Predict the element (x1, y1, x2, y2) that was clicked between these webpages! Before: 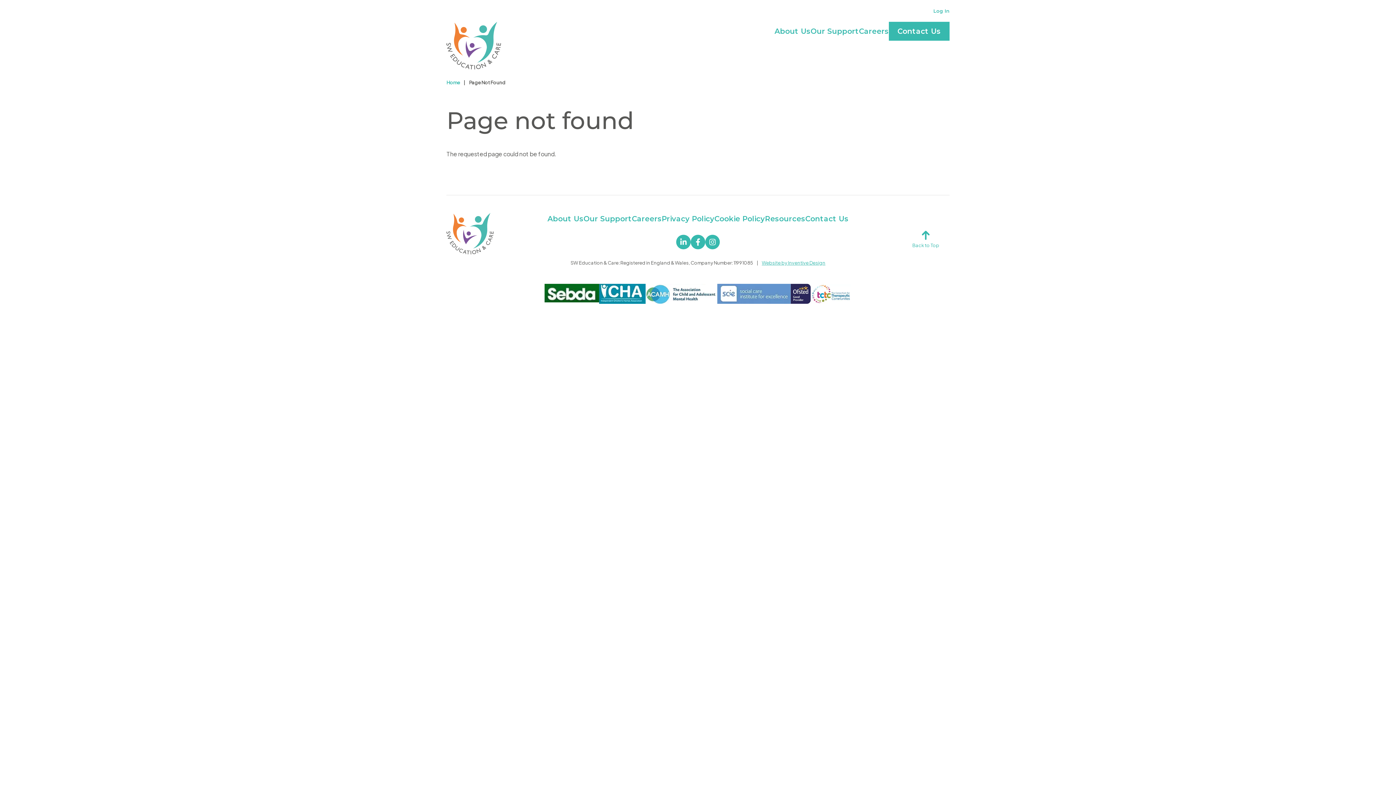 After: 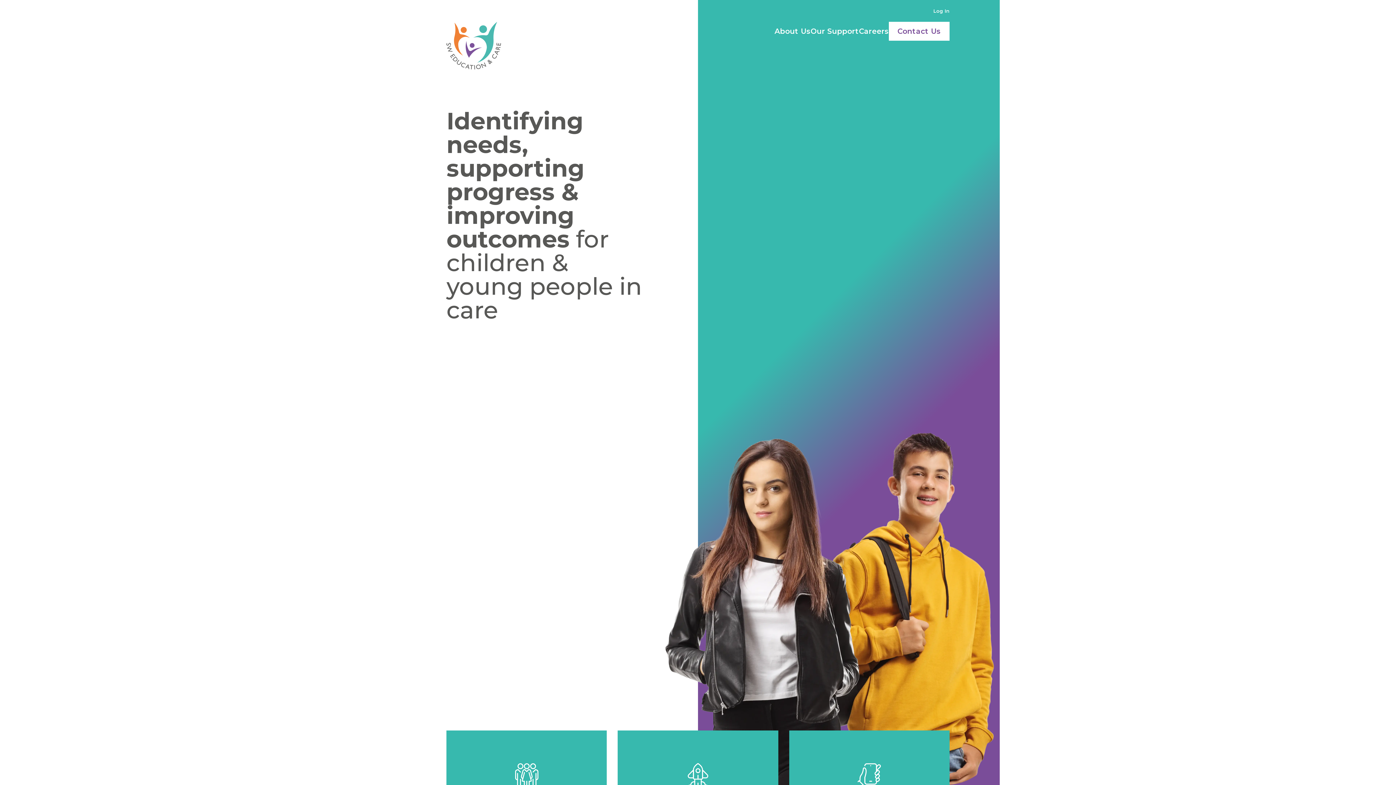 Action: bbox: (446, 21, 501, 70)